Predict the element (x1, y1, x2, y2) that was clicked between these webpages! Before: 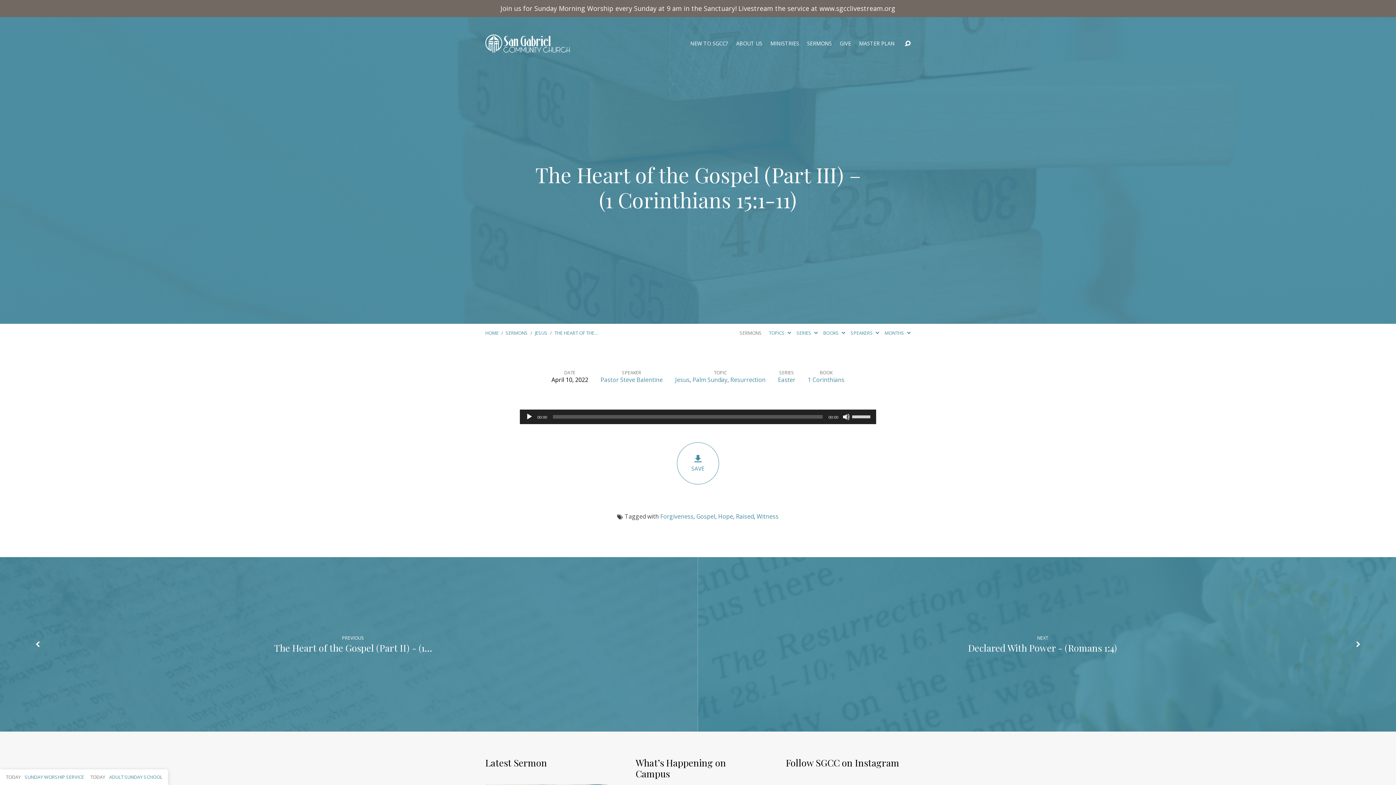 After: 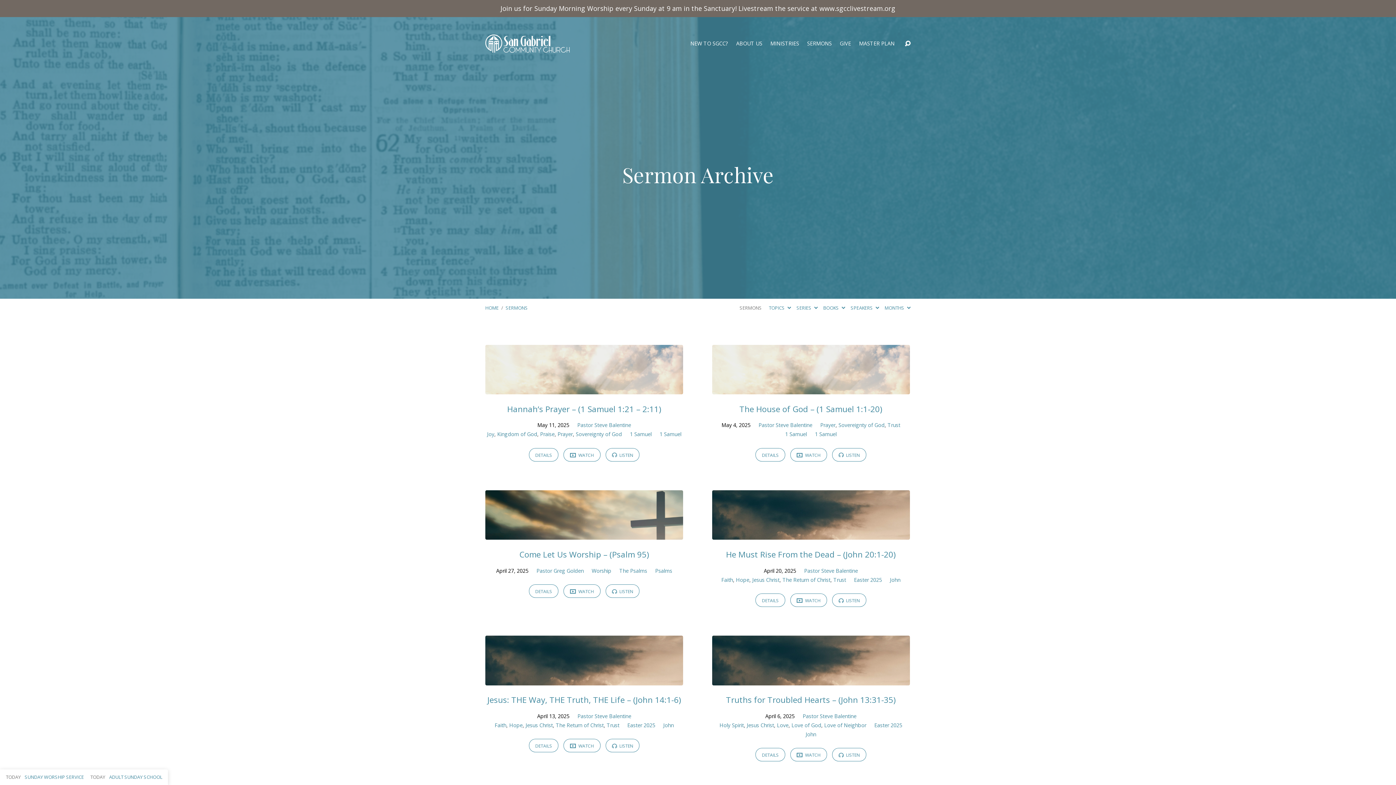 Action: label: SERMONS bbox: (739, 329, 762, 336)